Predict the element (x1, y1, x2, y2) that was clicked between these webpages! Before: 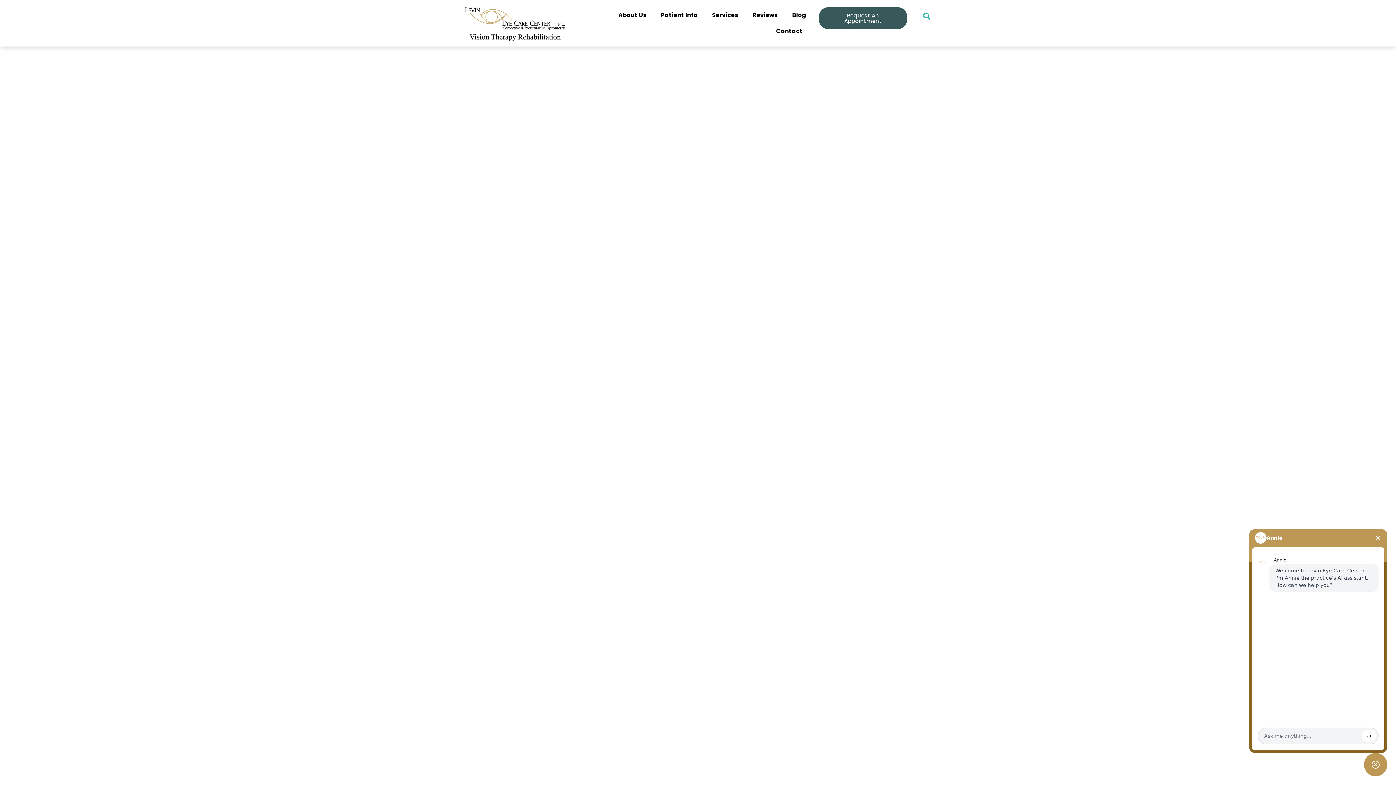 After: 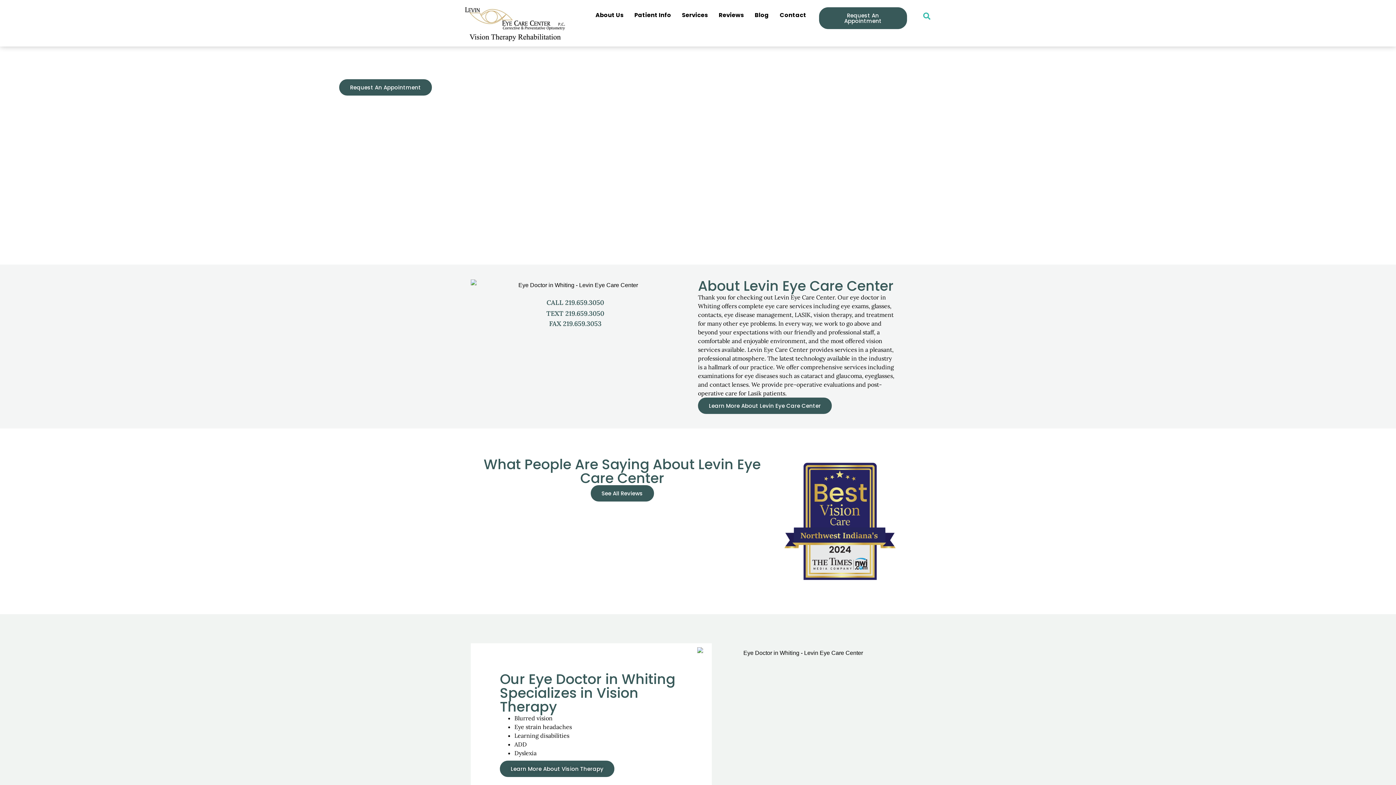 Action: bbox: (465, 7, 565, 41)